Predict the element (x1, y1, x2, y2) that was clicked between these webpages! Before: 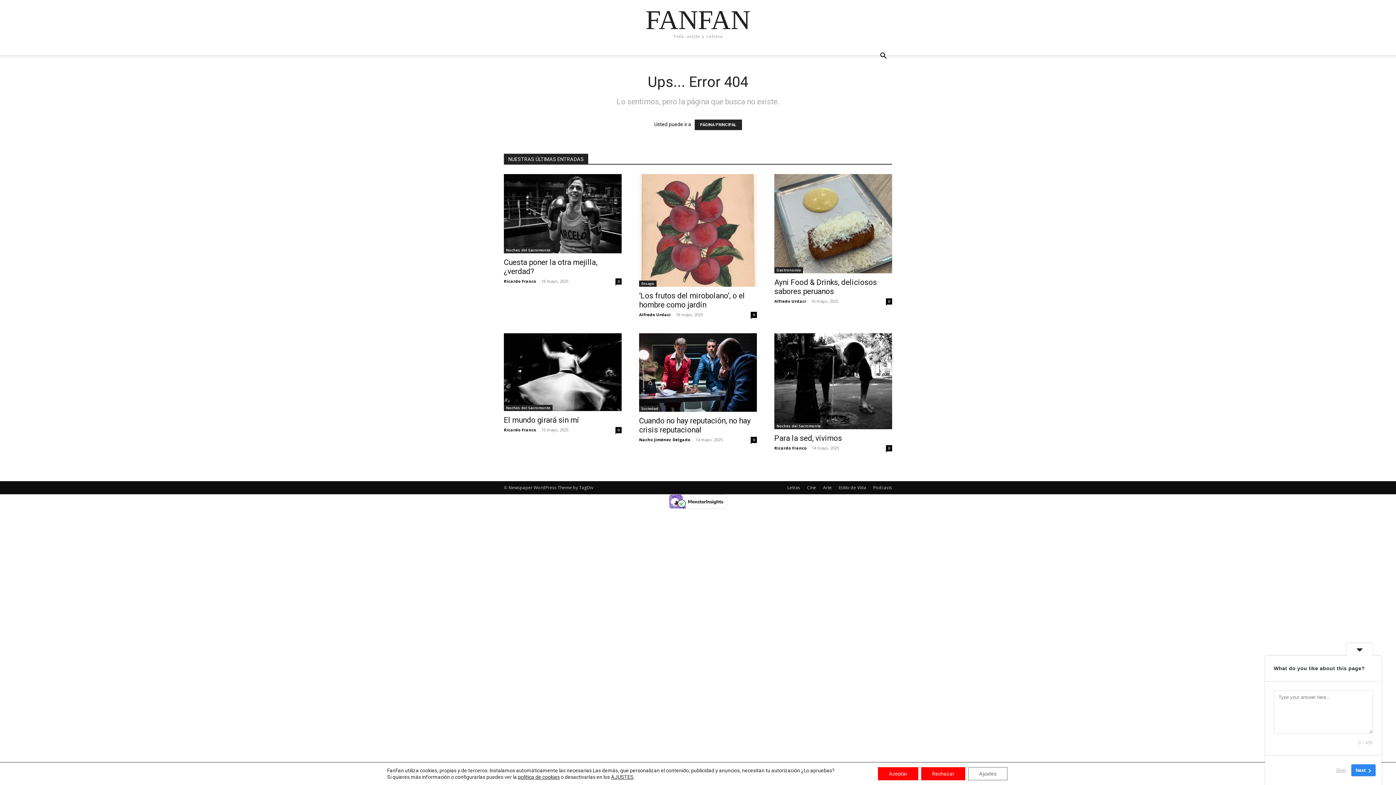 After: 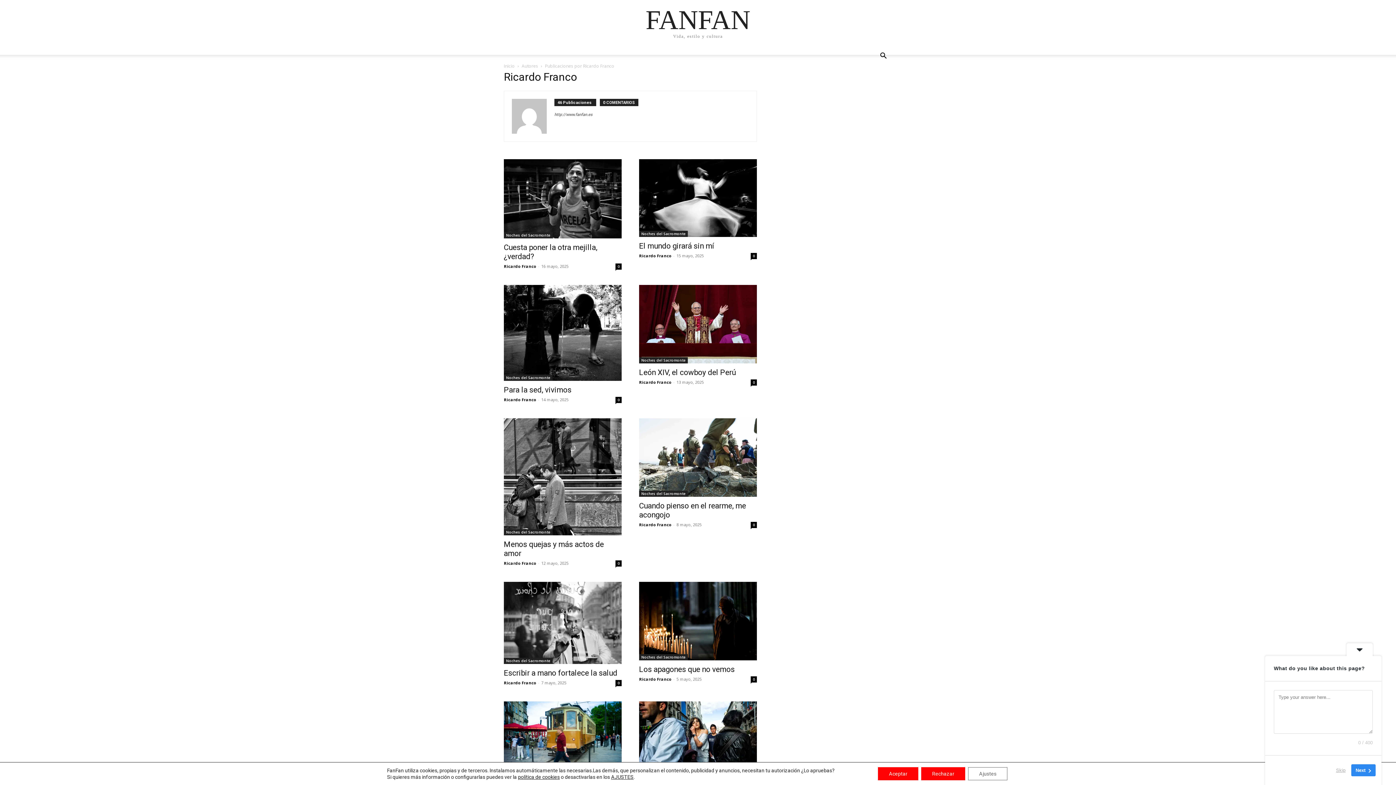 Action: label: Ricardo Franco bbox: (504, 427, 536, 432)